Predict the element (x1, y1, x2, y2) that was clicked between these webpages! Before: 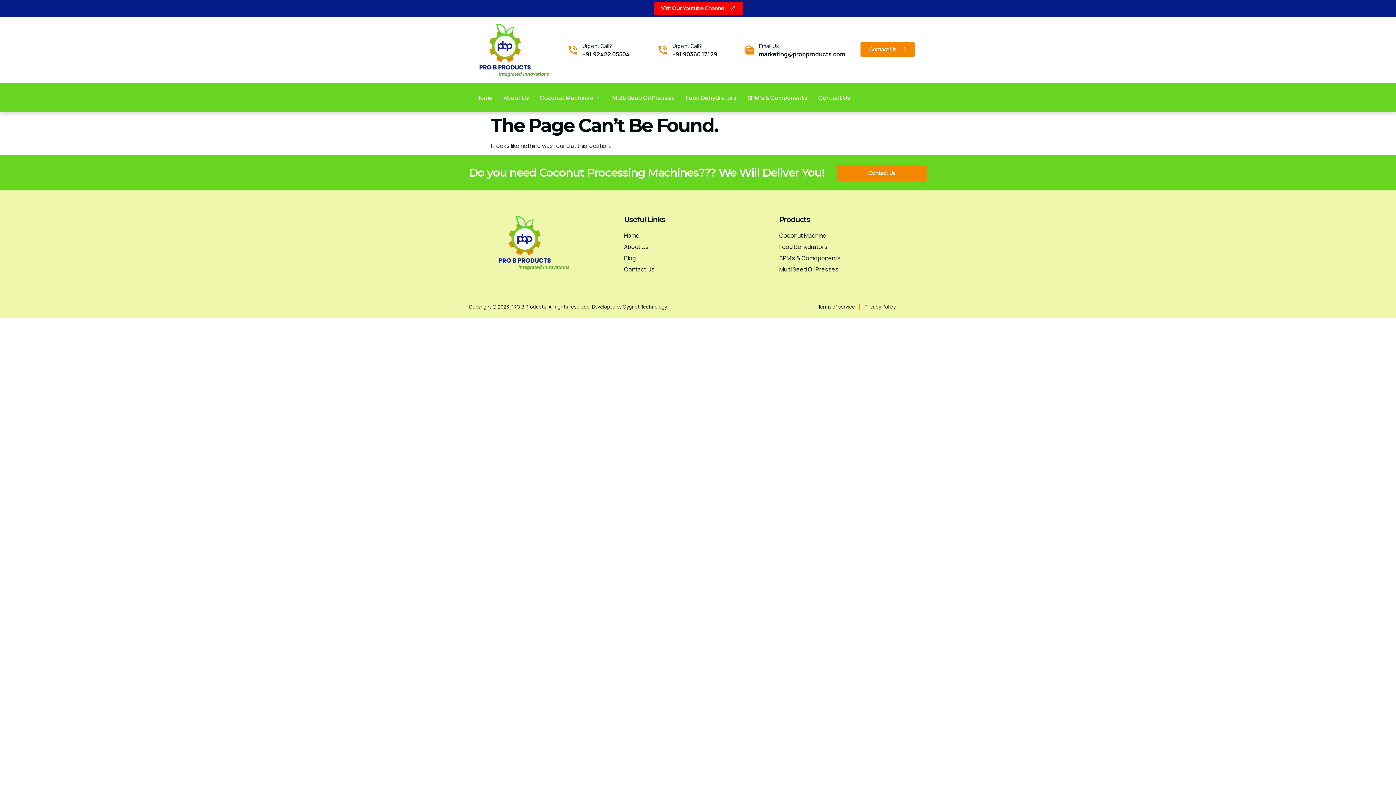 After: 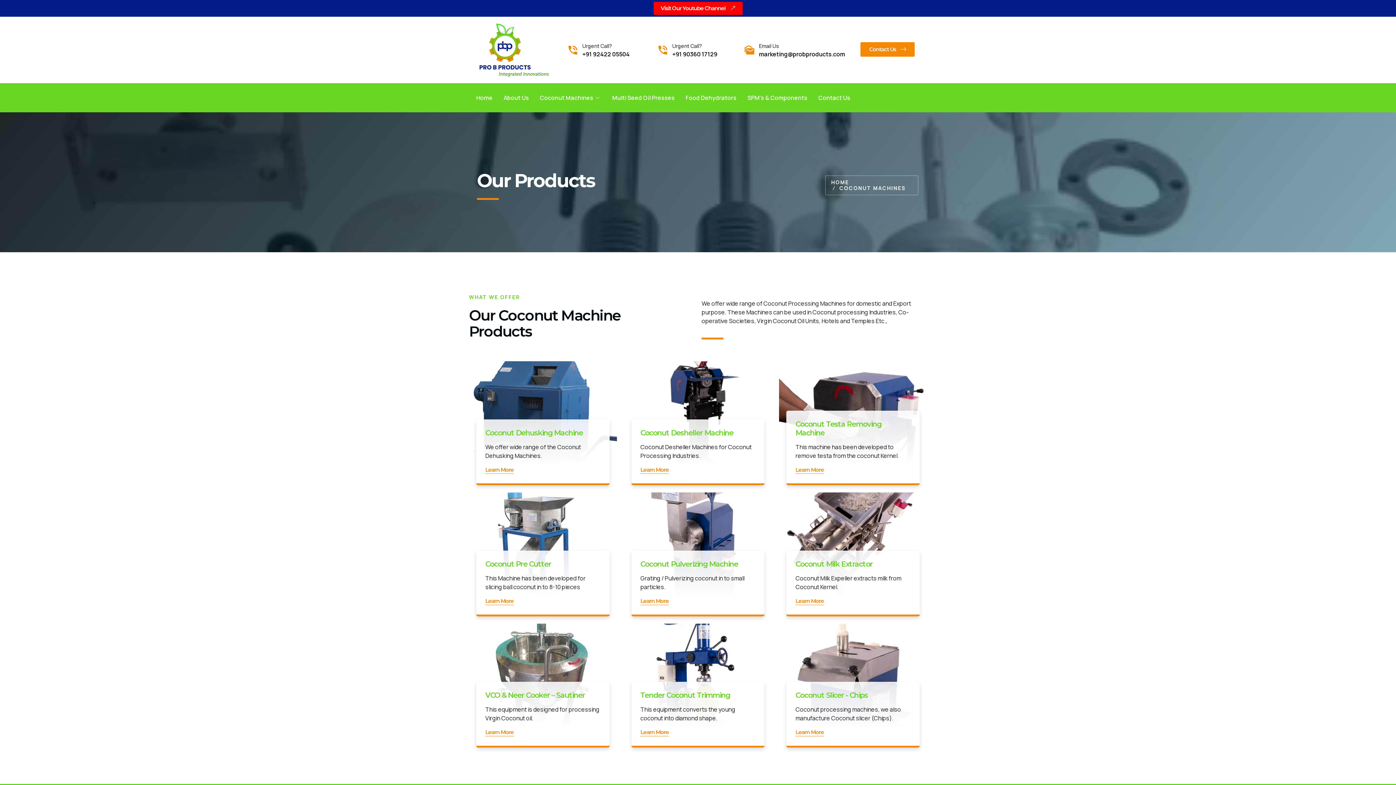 Action: bbox: (779, 231, 927, 240) label: Coconut Machine